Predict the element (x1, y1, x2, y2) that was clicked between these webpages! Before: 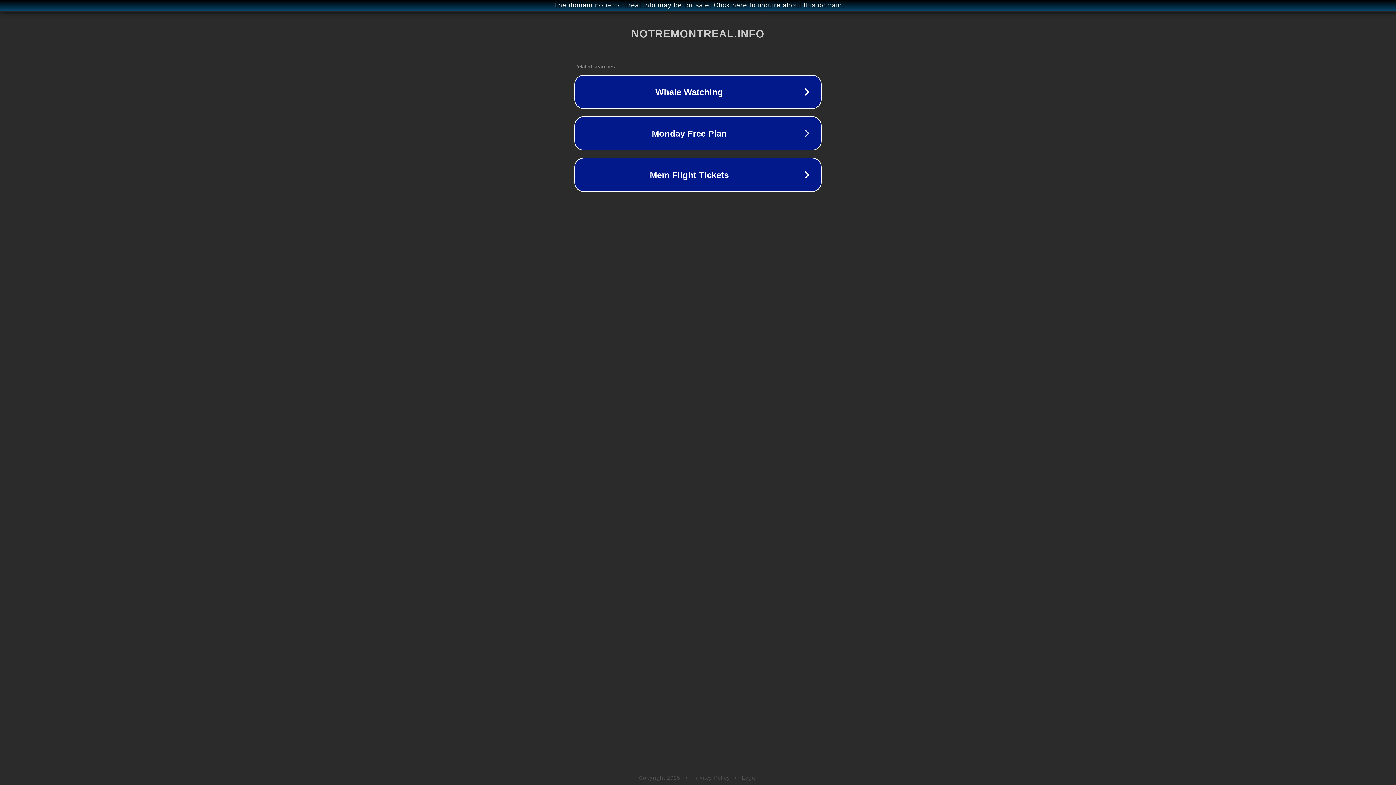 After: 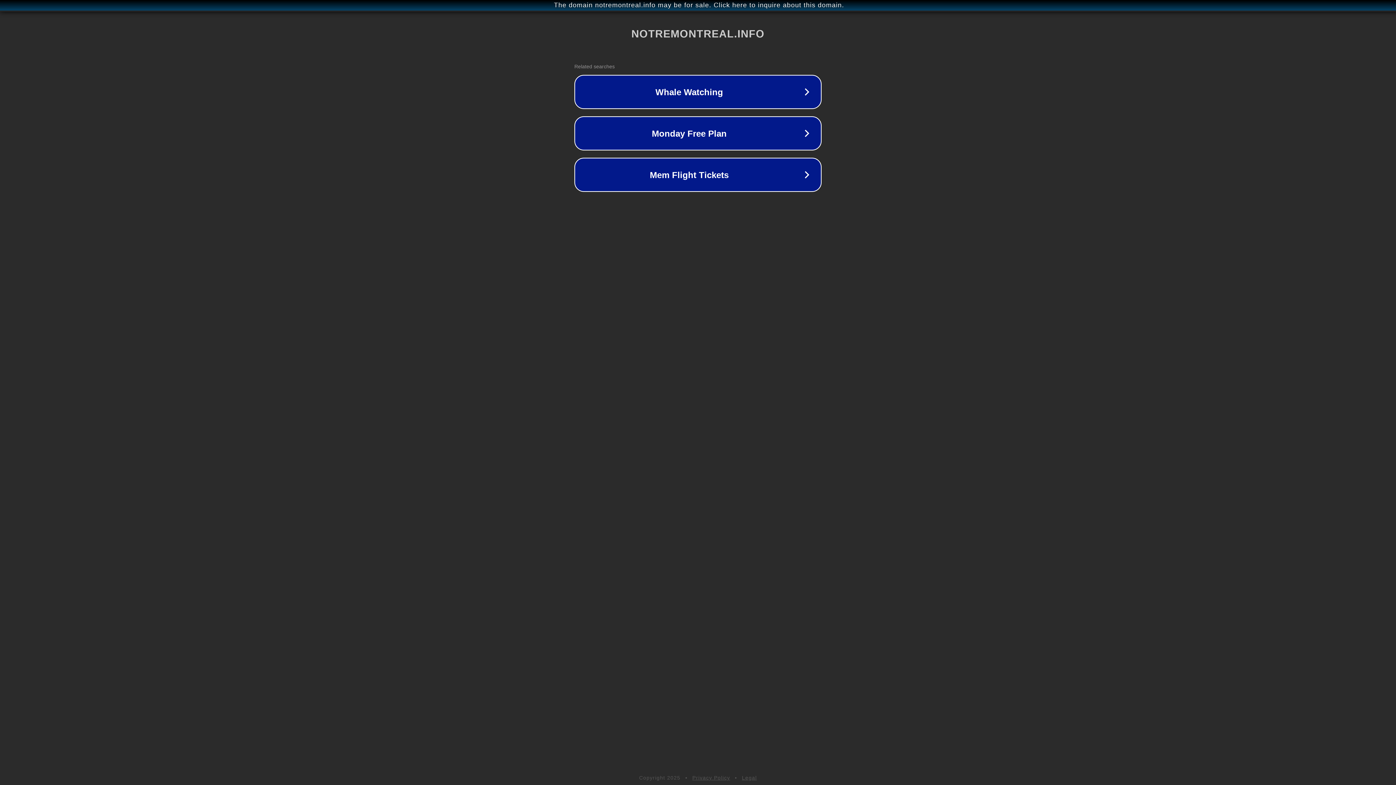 Action: label: Legal bbox: (742, 775, 757, 781)